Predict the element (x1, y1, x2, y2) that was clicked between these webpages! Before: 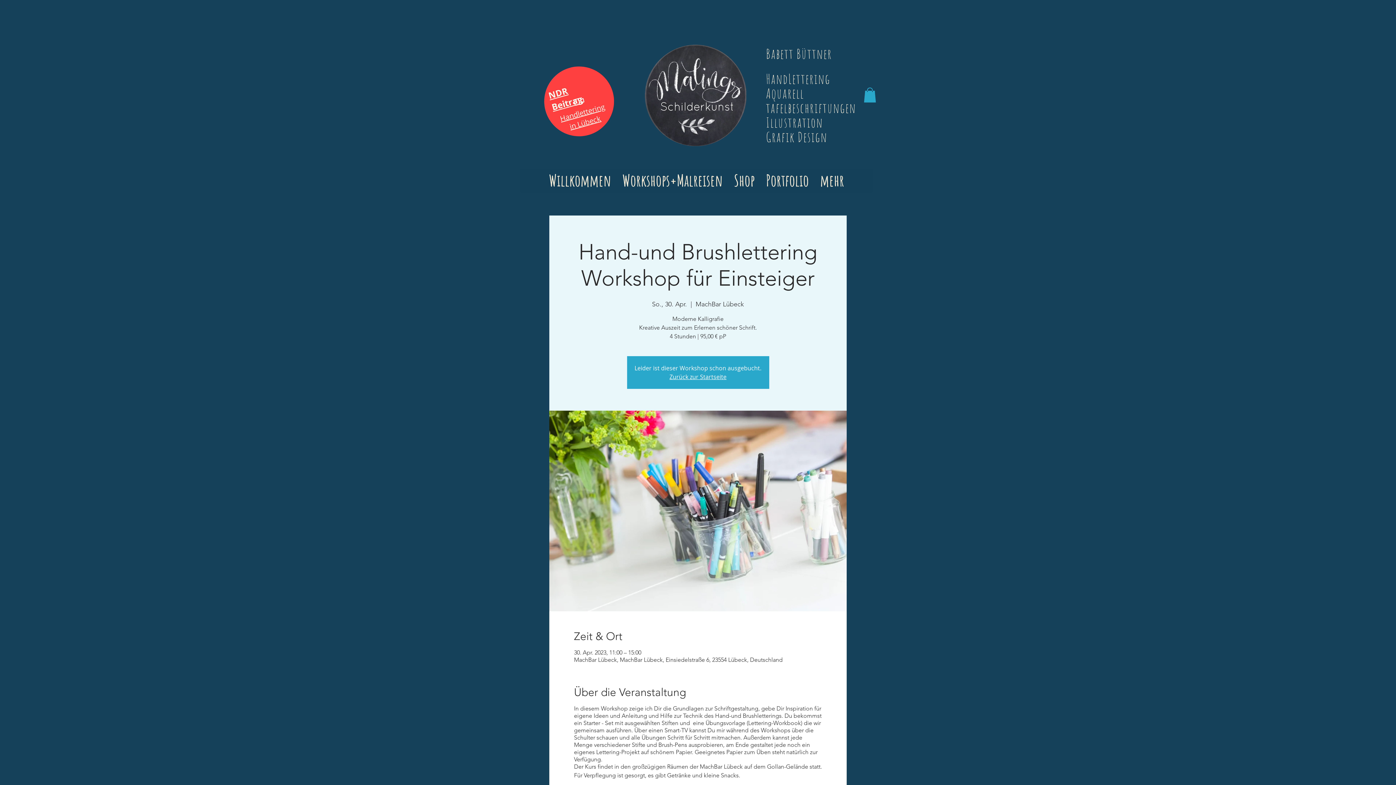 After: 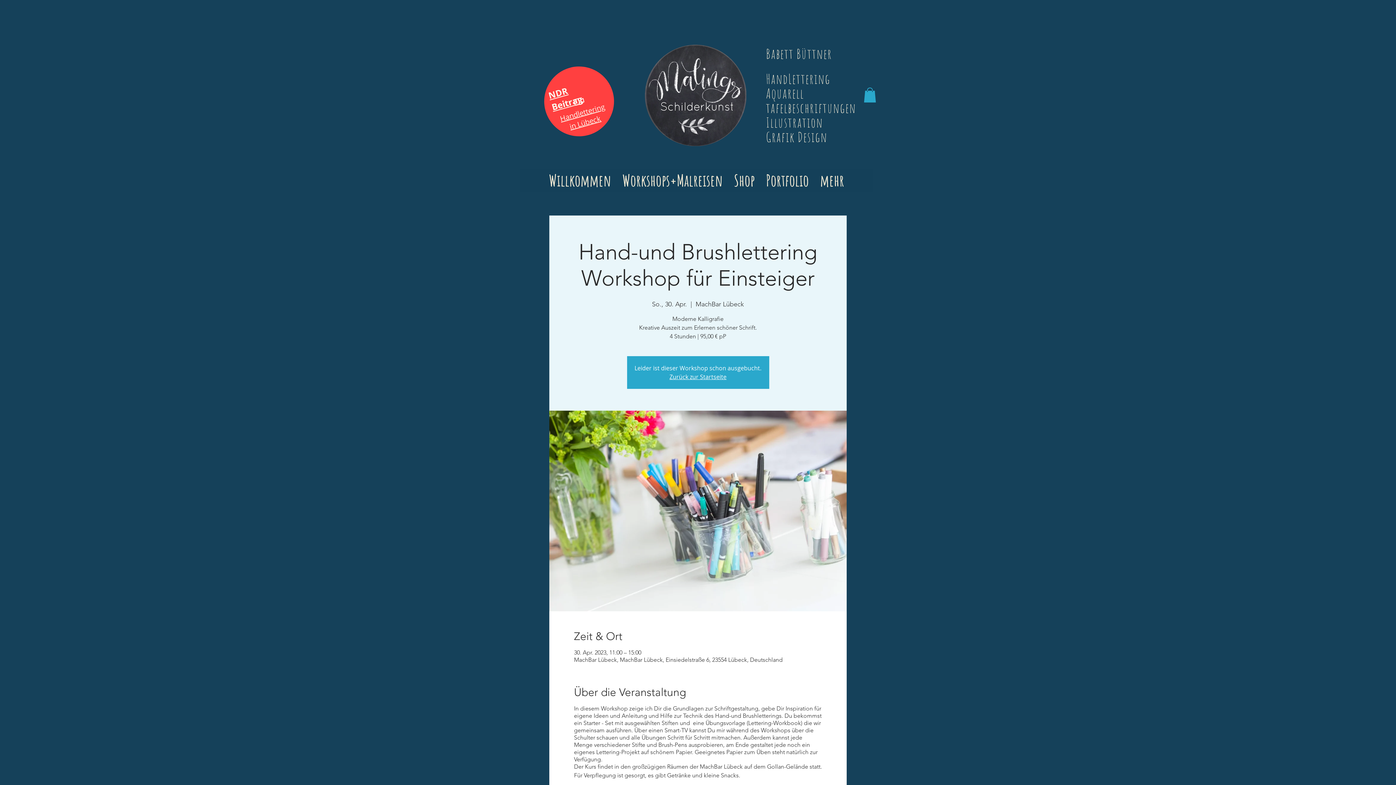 Action: label: Babett Büttner bbox: (766, 45, 832, 62)